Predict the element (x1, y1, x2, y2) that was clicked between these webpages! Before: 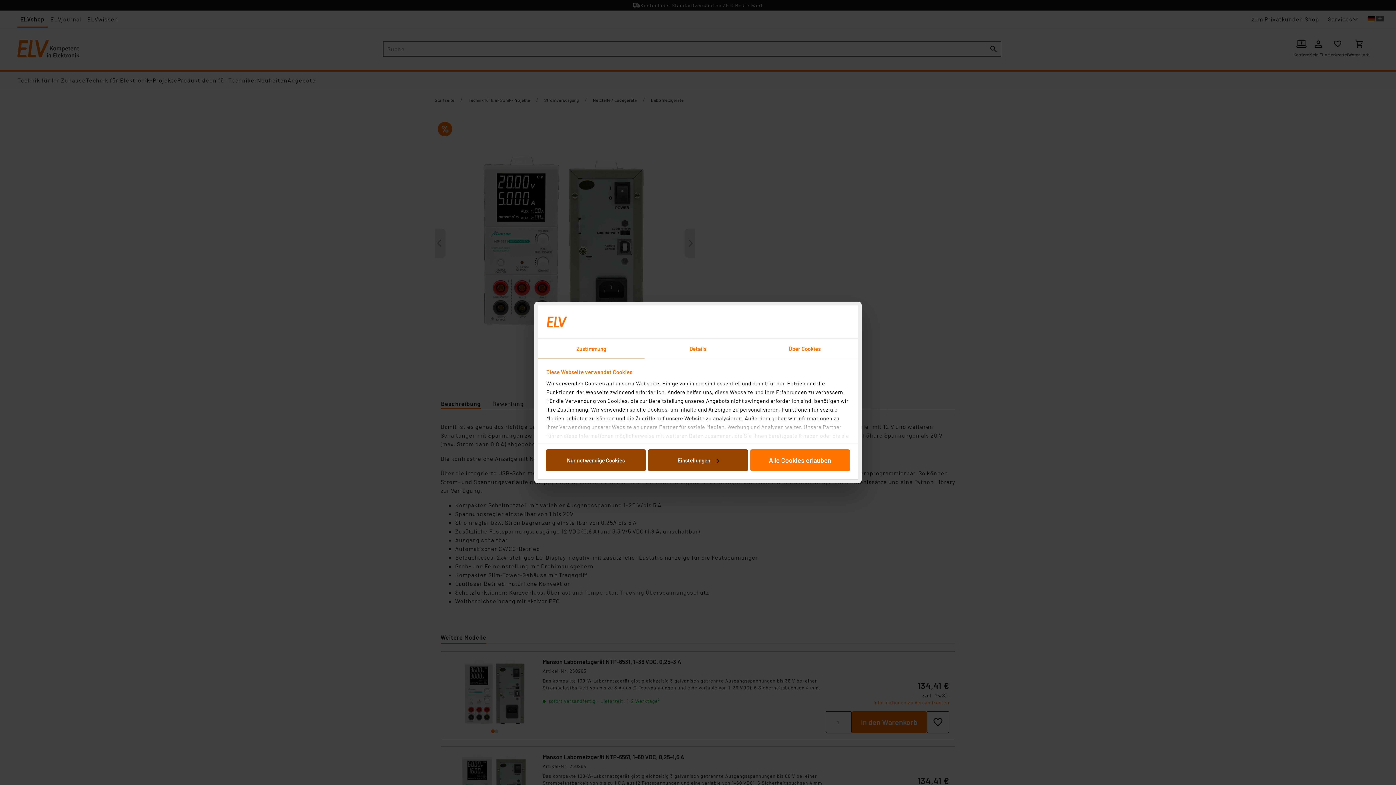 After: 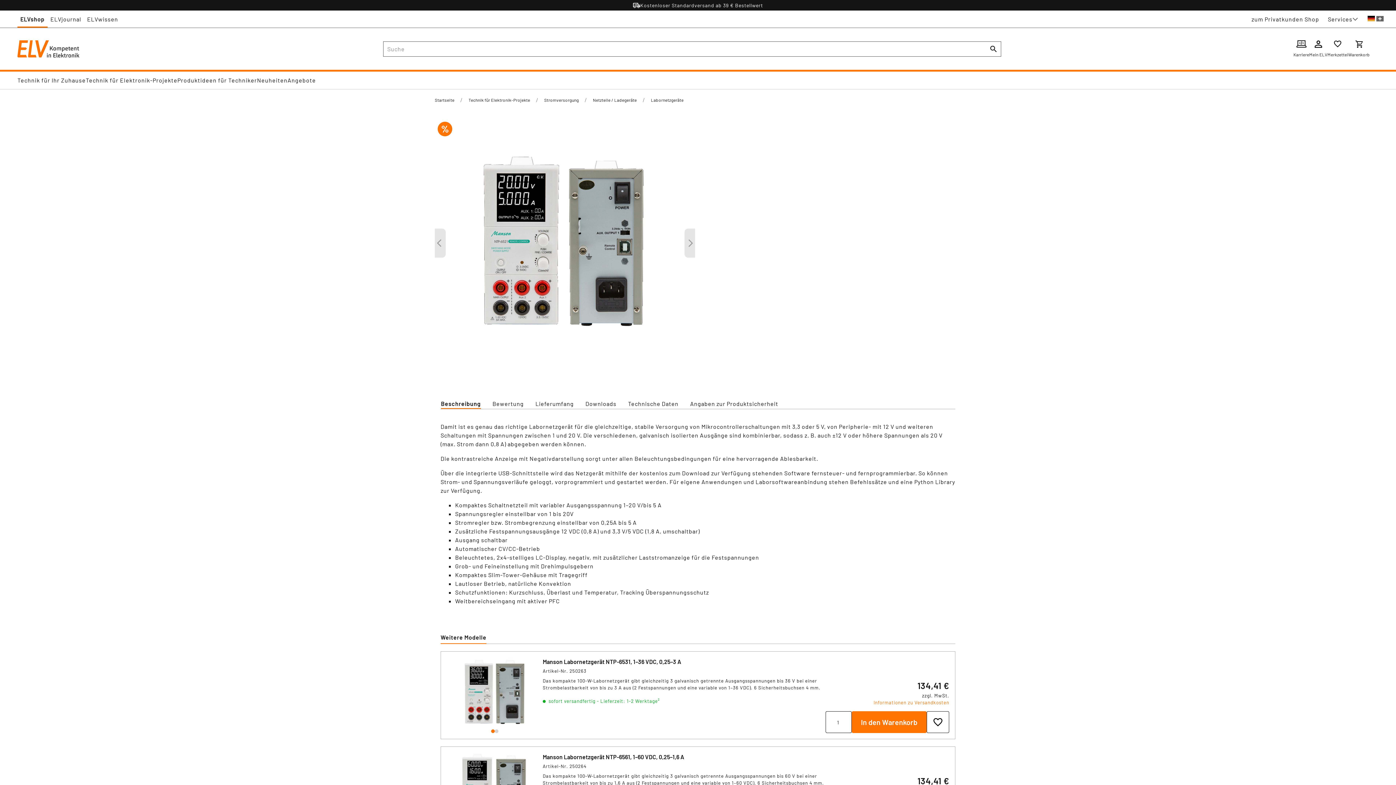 Action: label: Alle Cookies erlauben bbox: (750, 449, 850, 471)